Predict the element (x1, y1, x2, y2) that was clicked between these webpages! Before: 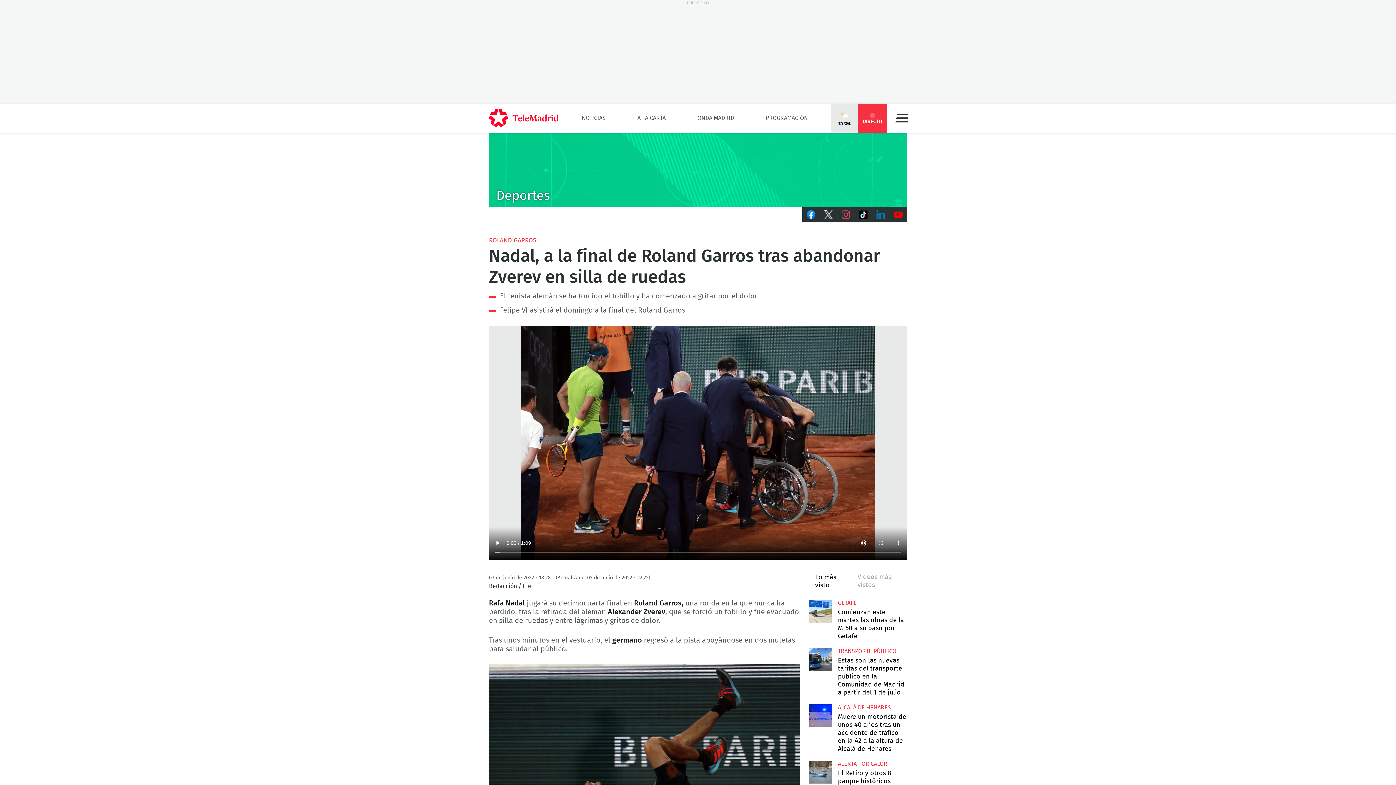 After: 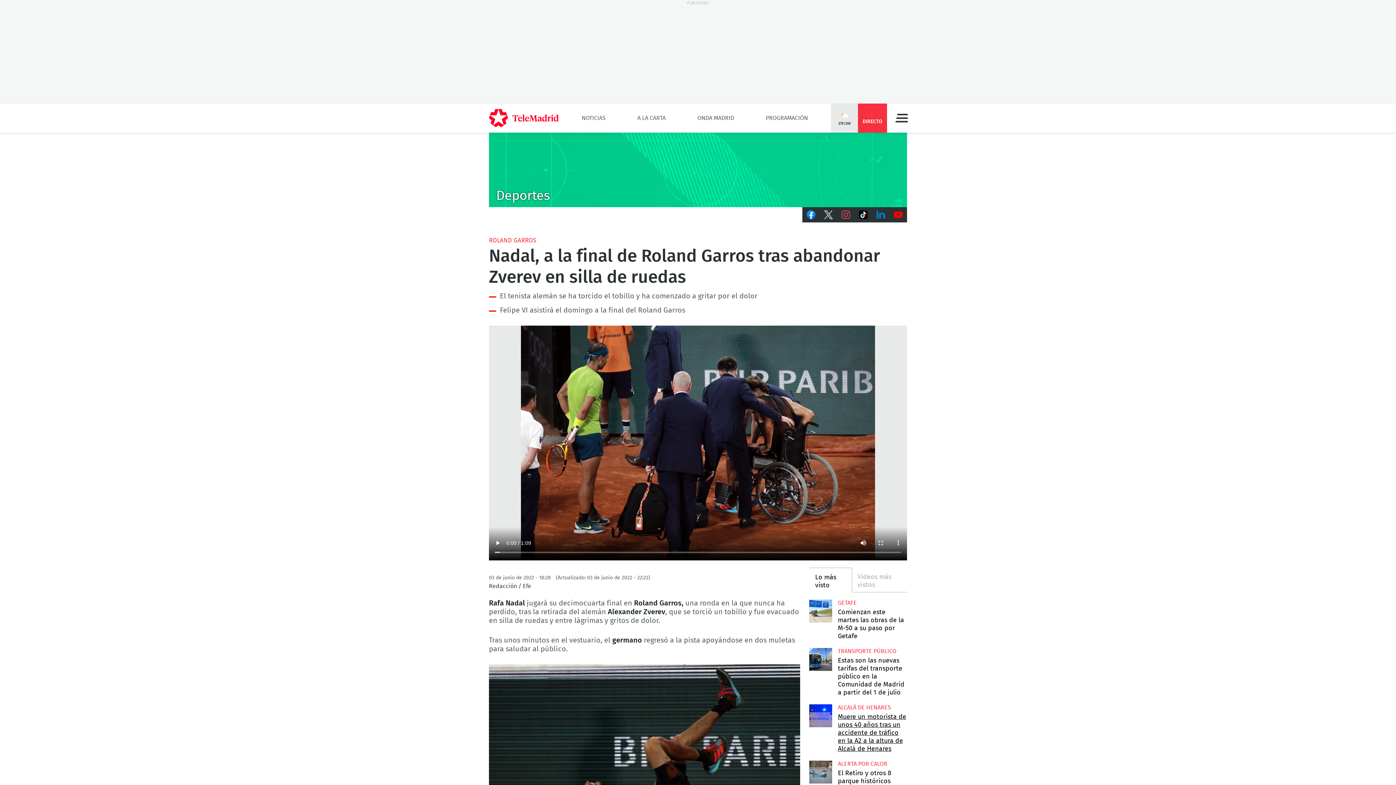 Action: label: Muere un motorista de unos 40 años tras un accidente de tráfico en la A2 a la altura de Alcalá de Henares bbox: (838, 714, 906, 752)